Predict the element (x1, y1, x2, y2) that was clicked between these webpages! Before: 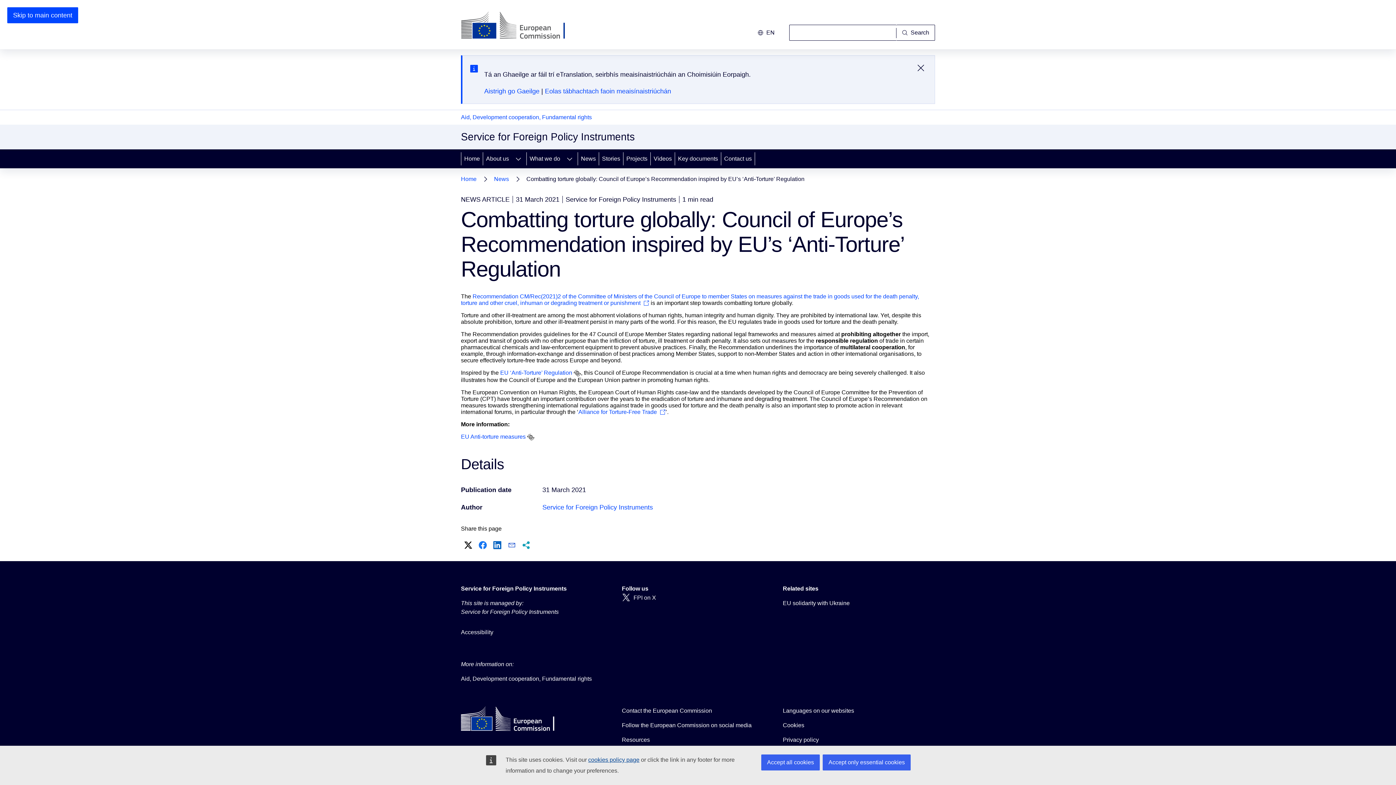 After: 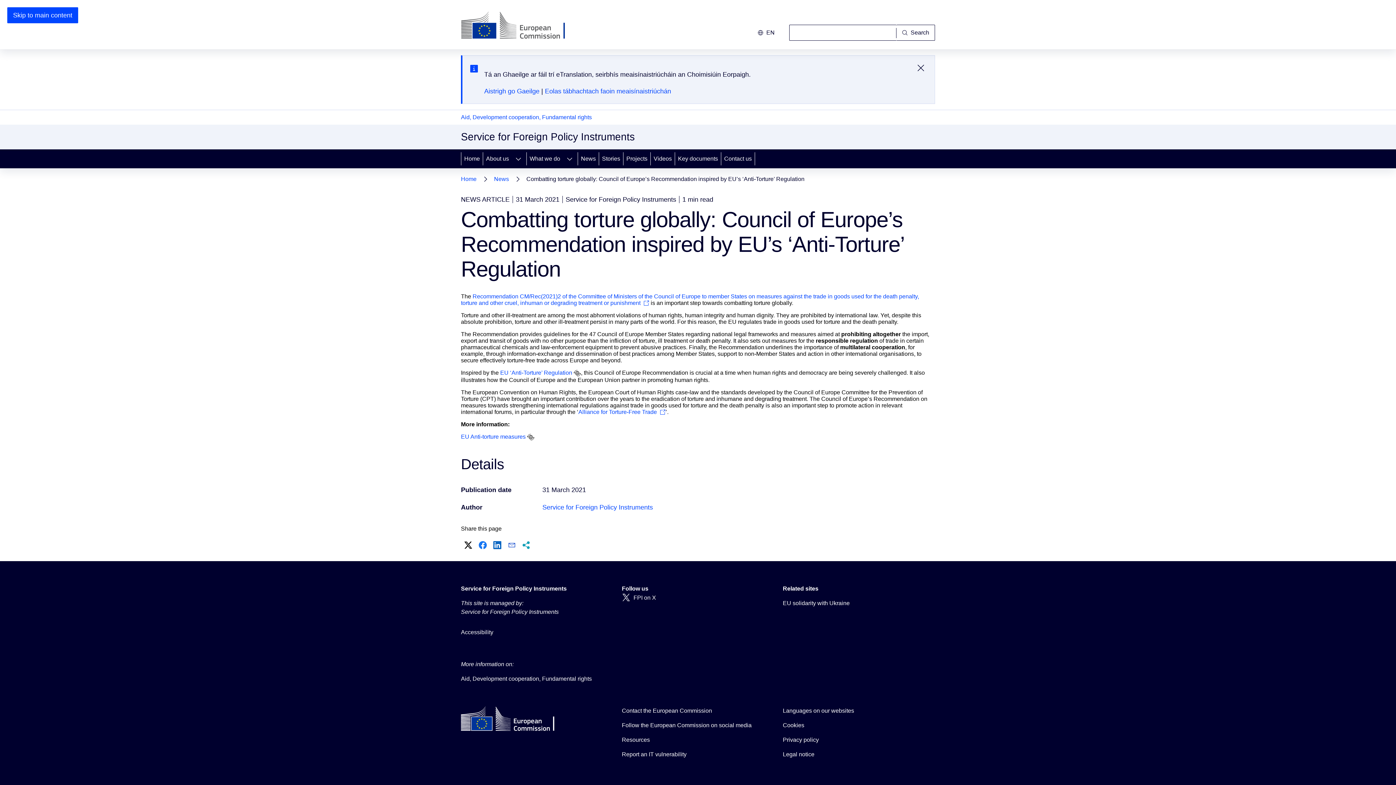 Action: bbox: (761, 754, 820, 770) label: Accept all cookies